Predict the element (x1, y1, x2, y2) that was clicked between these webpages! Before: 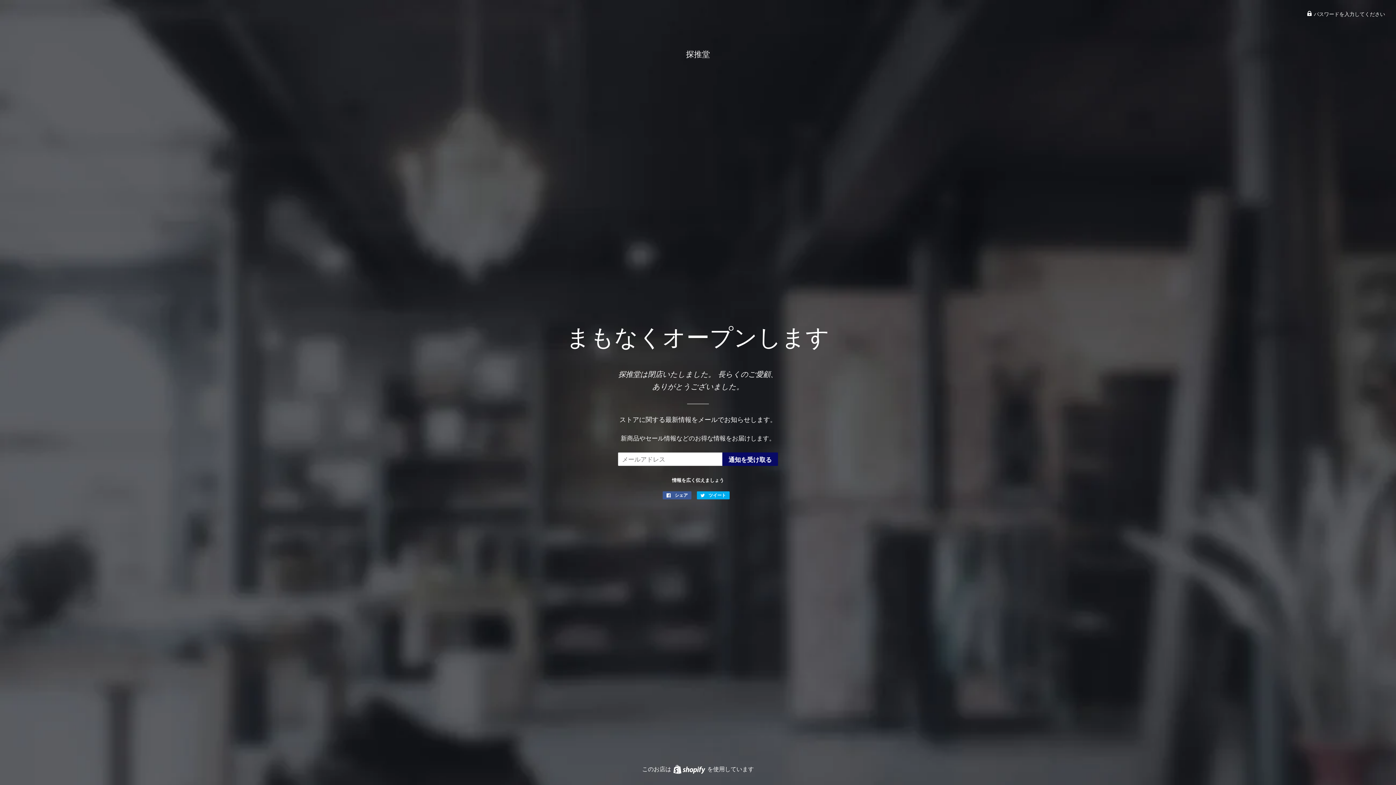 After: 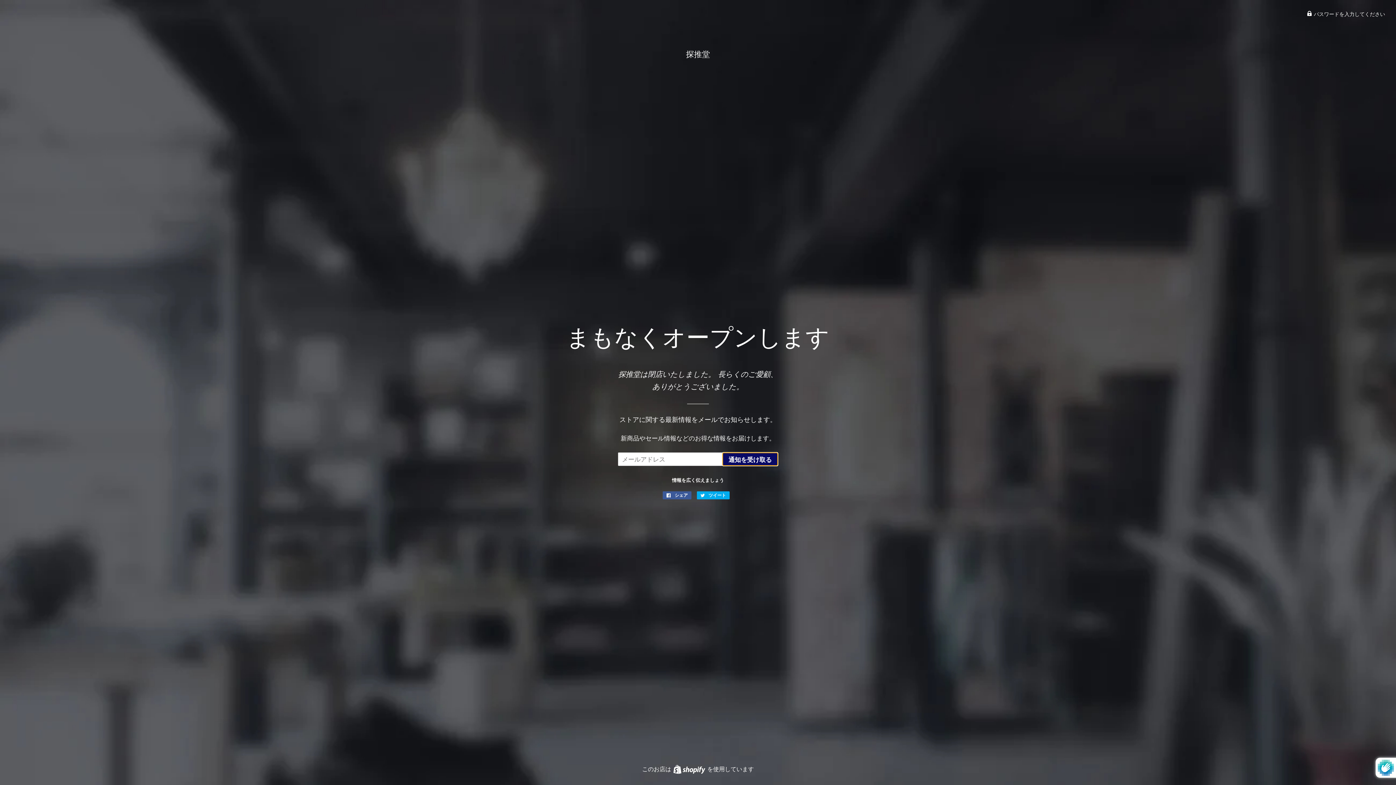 Action: bbox: (722, 452, 778, 466) label: 通知を受け取る